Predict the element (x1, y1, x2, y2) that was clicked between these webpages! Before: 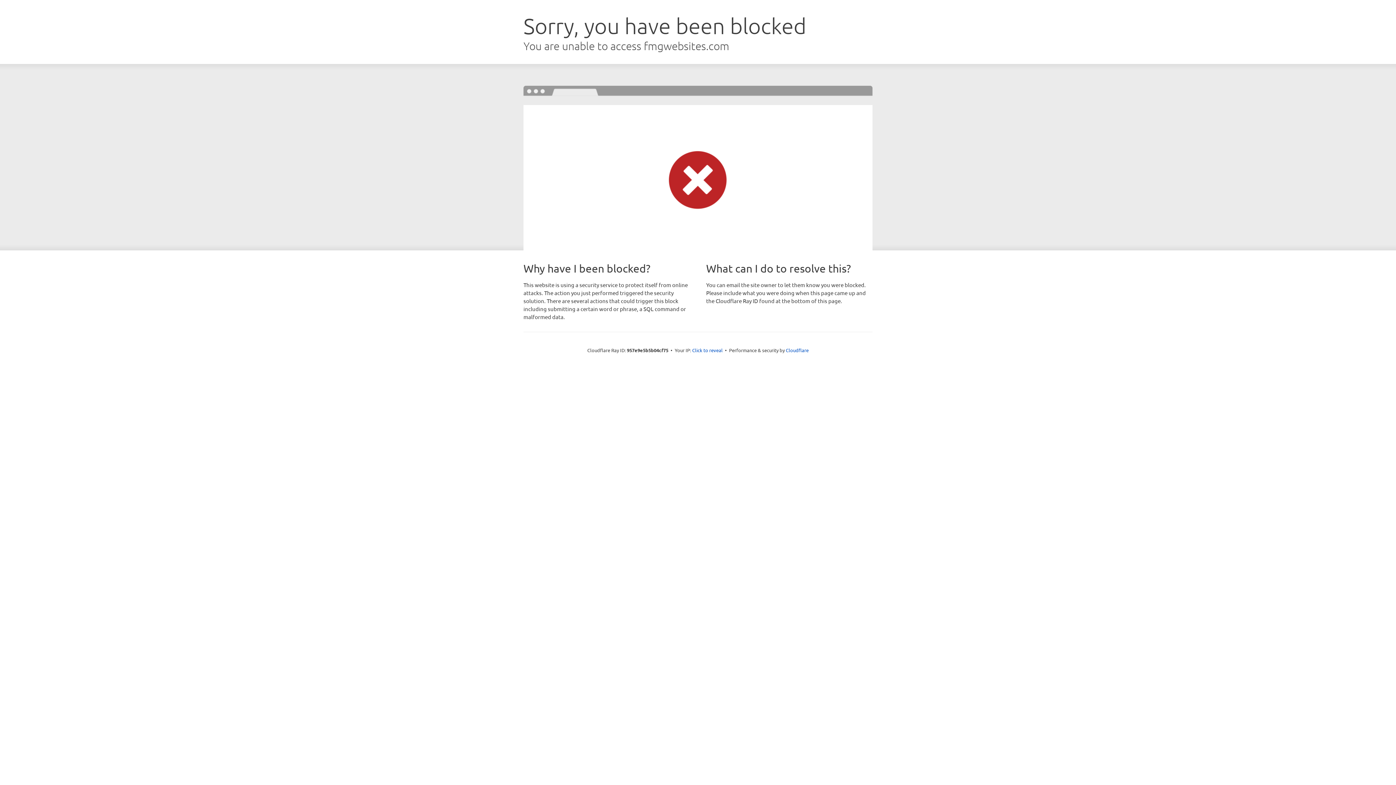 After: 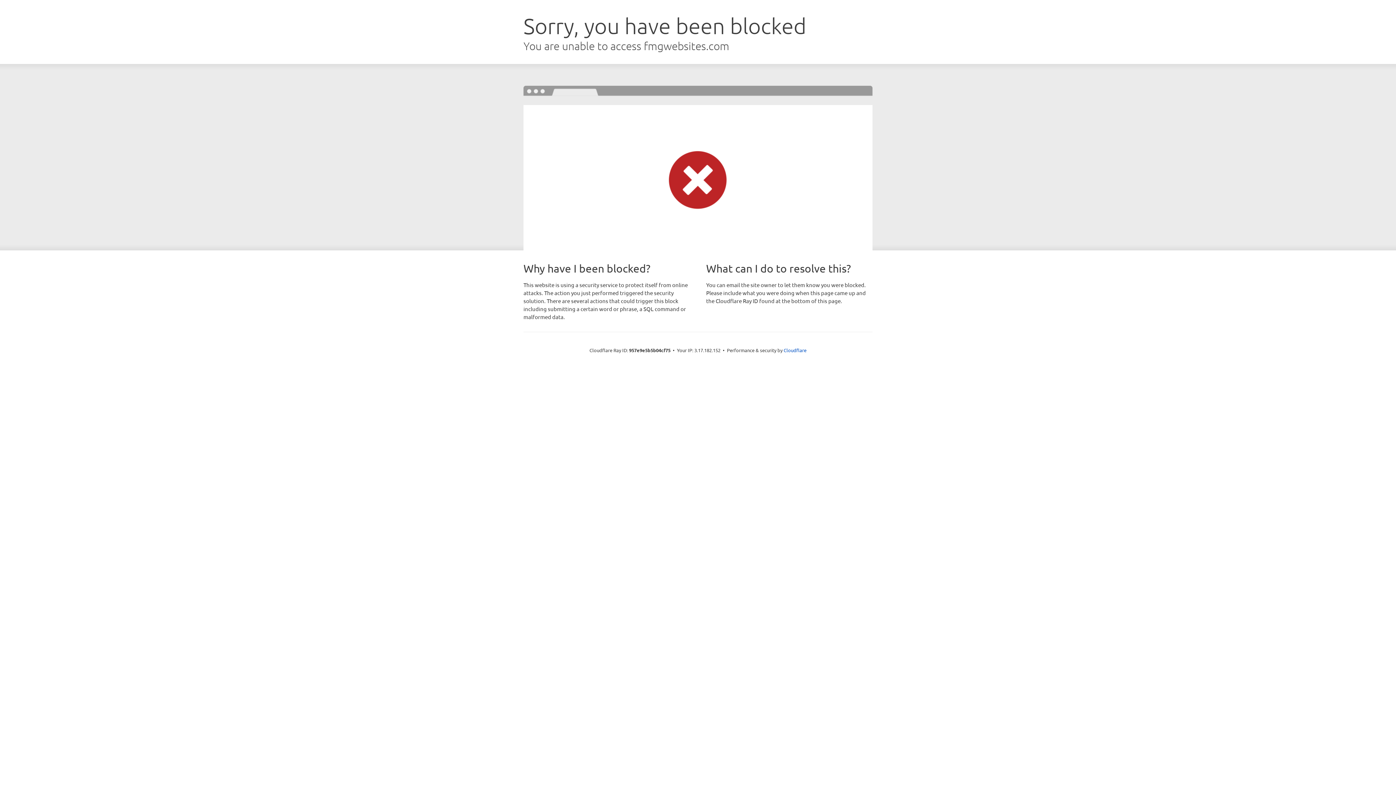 Action: label: Click to reveal bbox: (692, 346, 722, 353)